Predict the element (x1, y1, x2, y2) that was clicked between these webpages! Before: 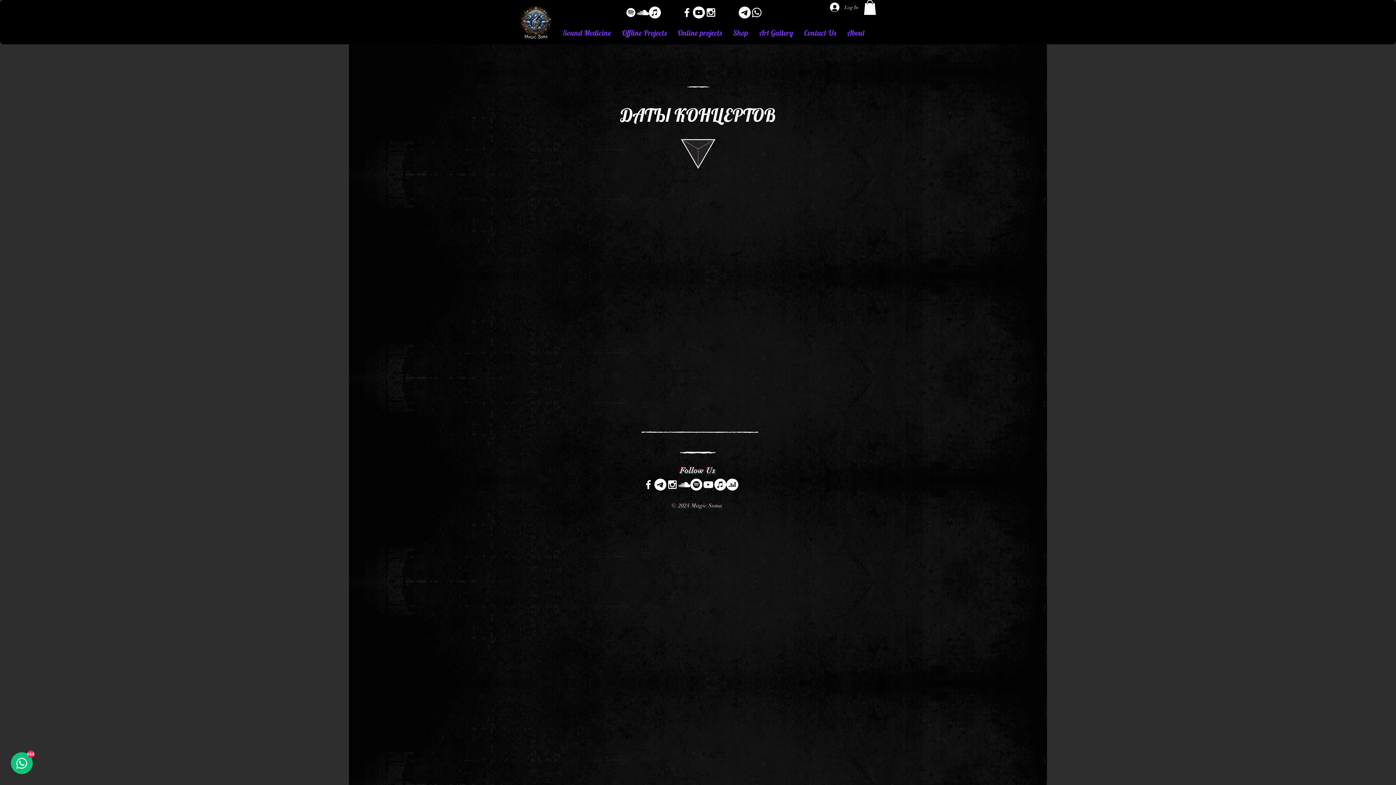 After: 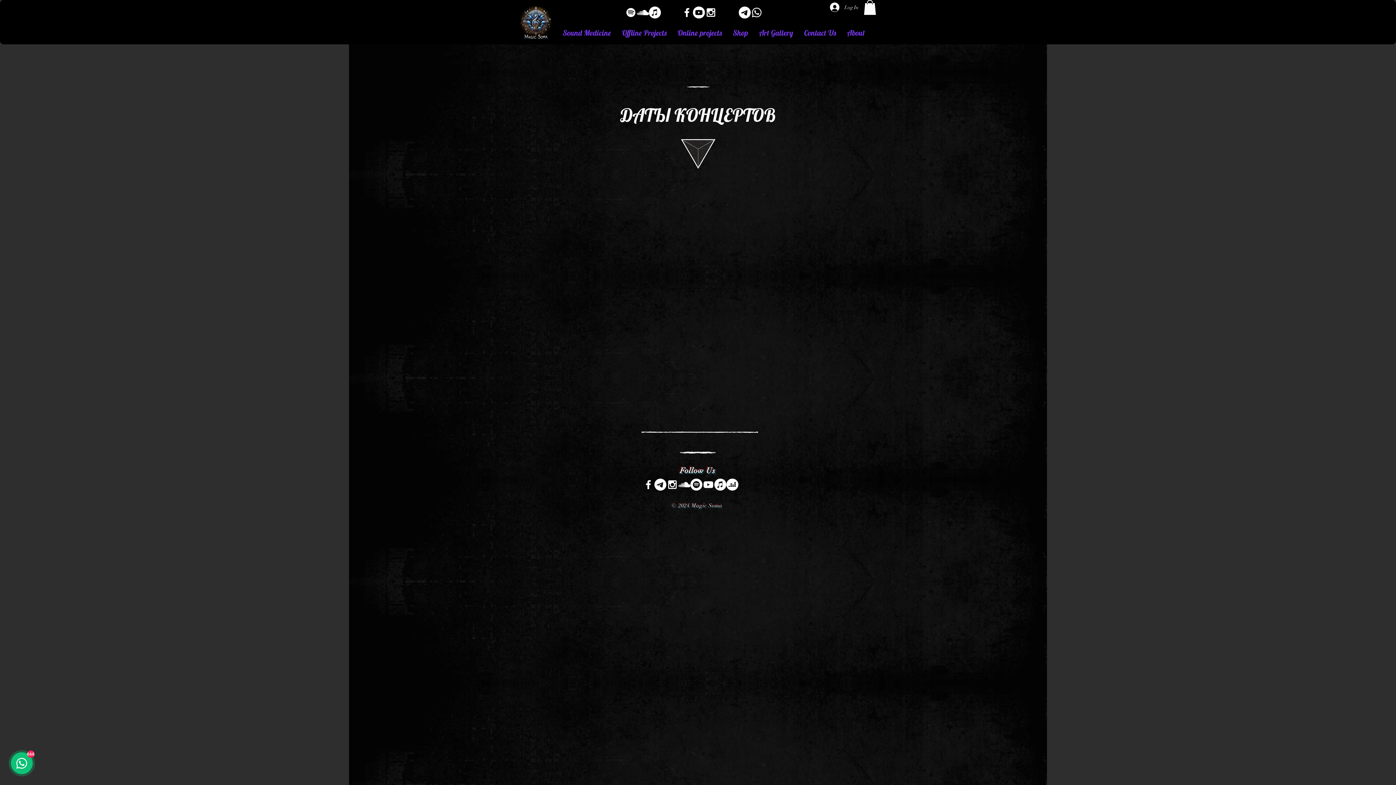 Action: label: White YouTube Icon bbox: (702, 478, 714, 490)